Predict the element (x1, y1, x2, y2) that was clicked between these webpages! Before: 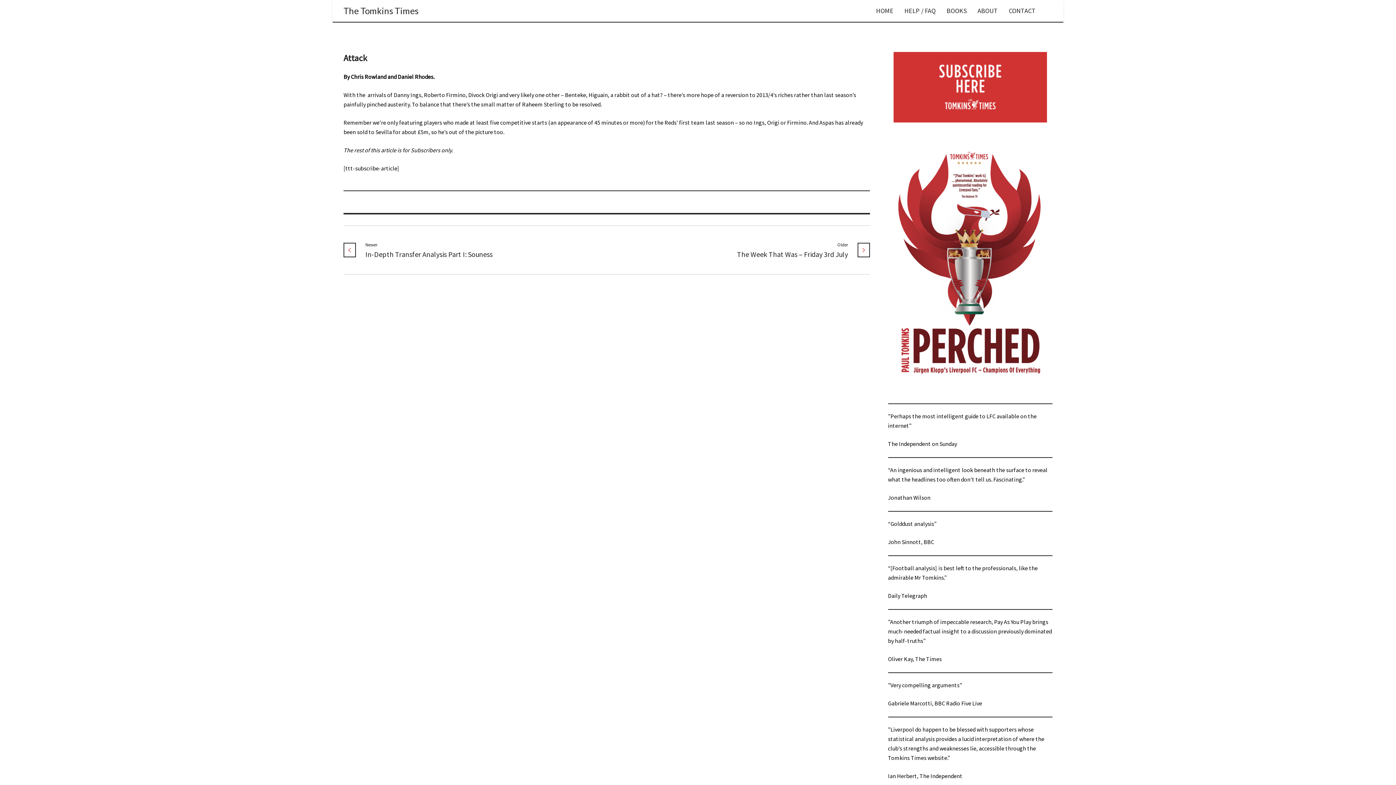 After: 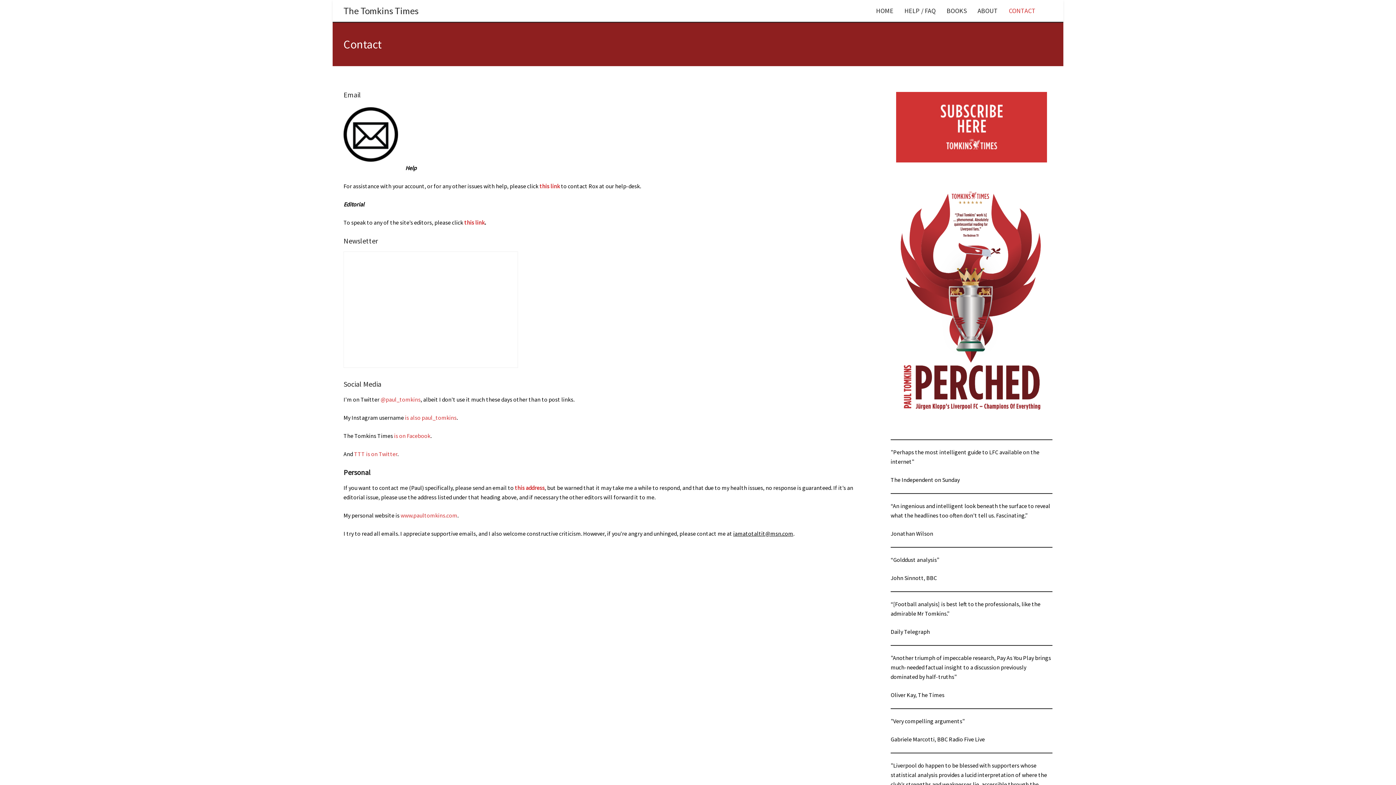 Action: bbox: (1003, 0, 1041, 21) label: CONTACT